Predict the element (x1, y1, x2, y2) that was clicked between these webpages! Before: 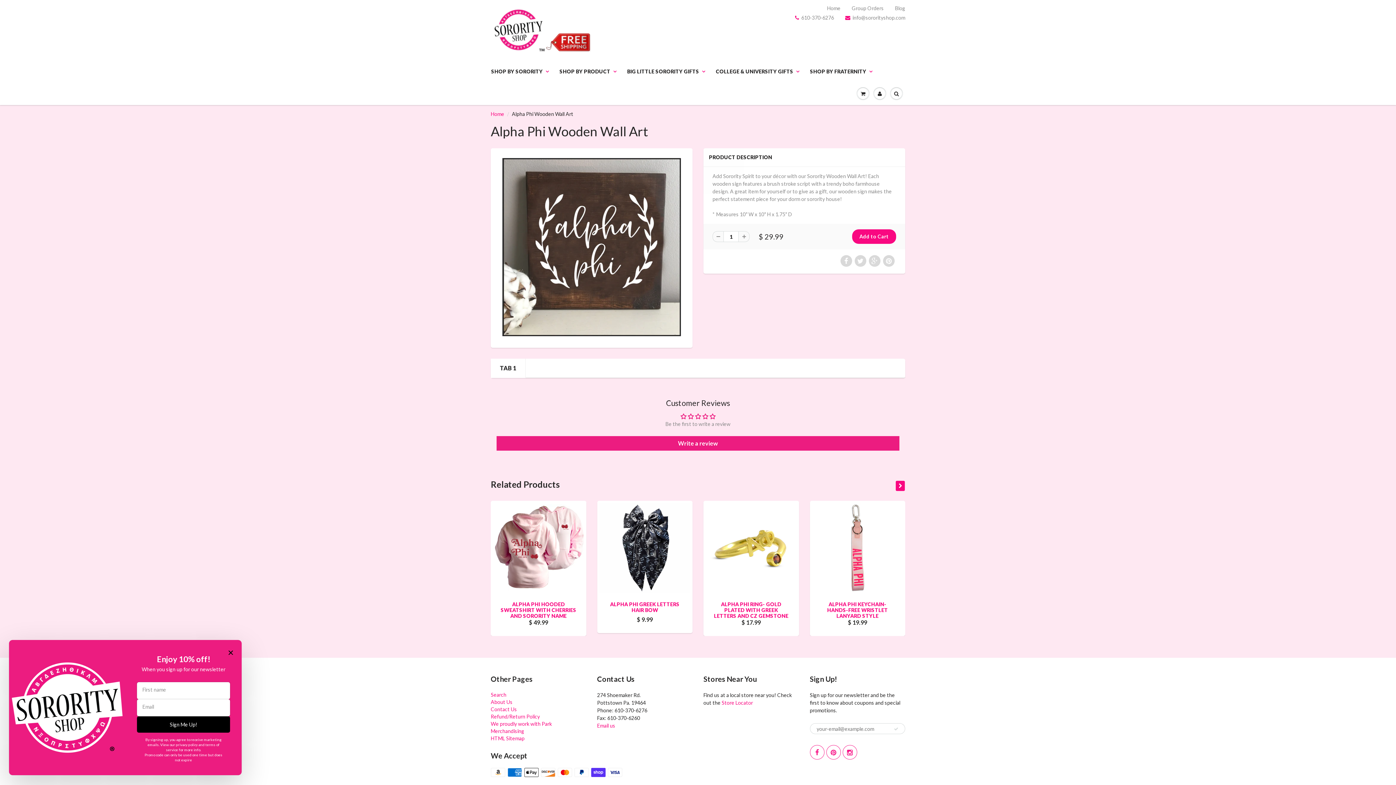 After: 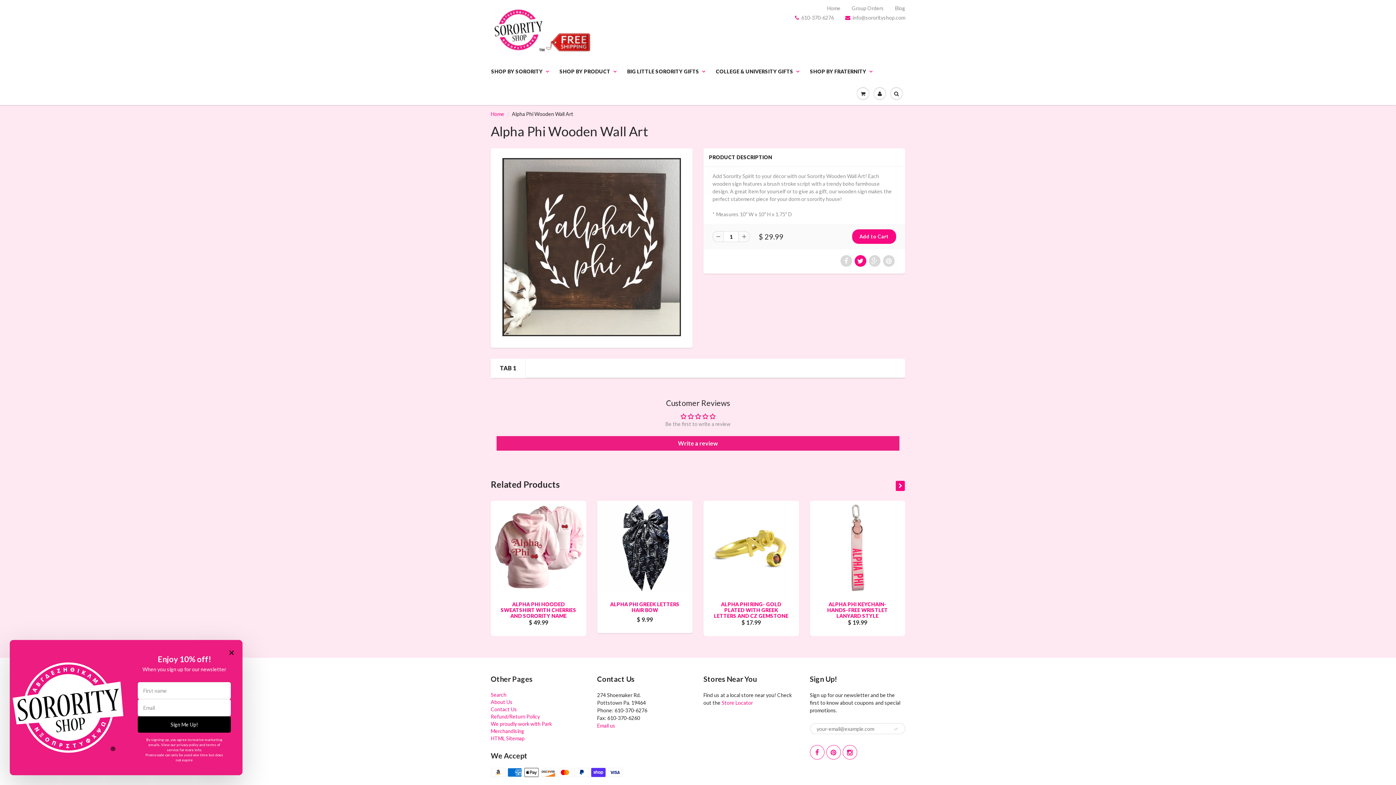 Action: bbox: (854, 255, 866, 266)